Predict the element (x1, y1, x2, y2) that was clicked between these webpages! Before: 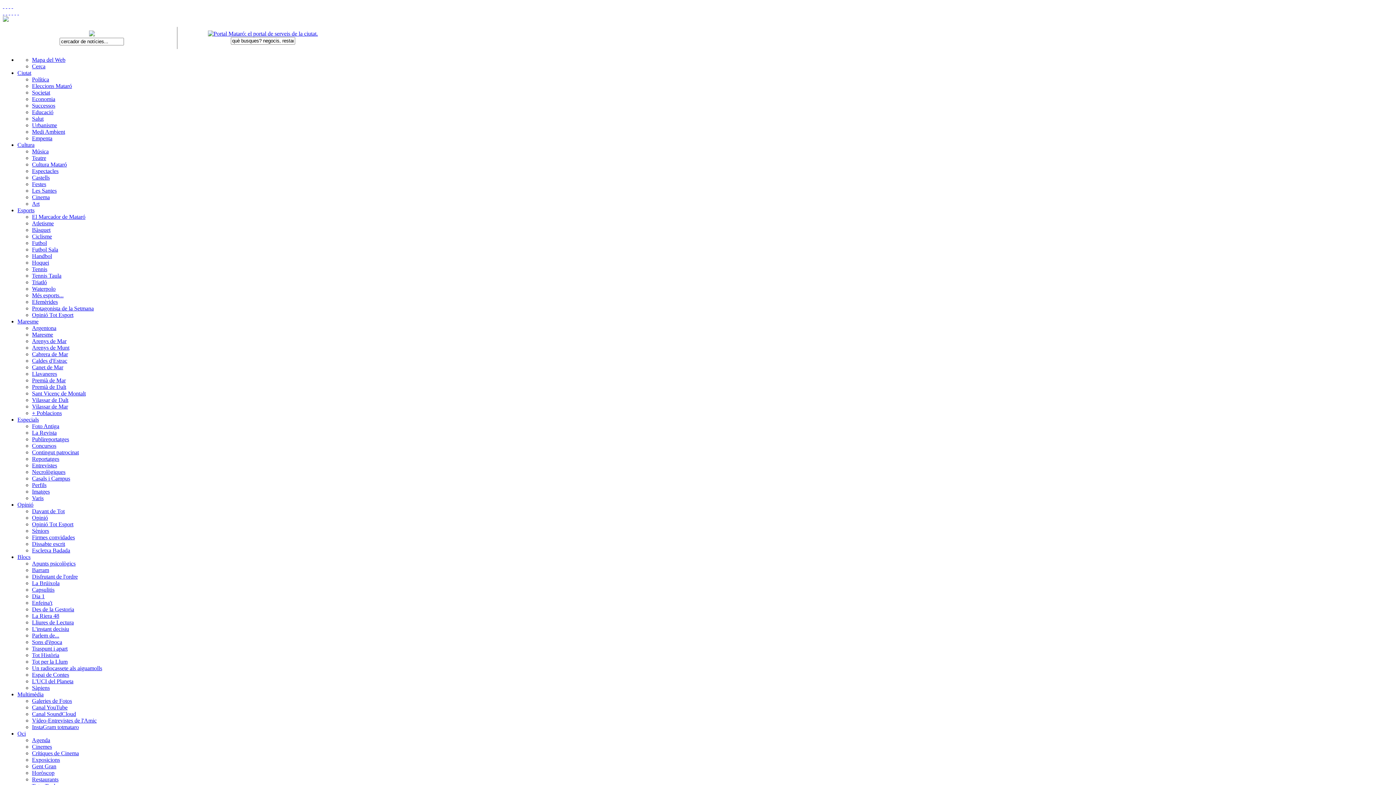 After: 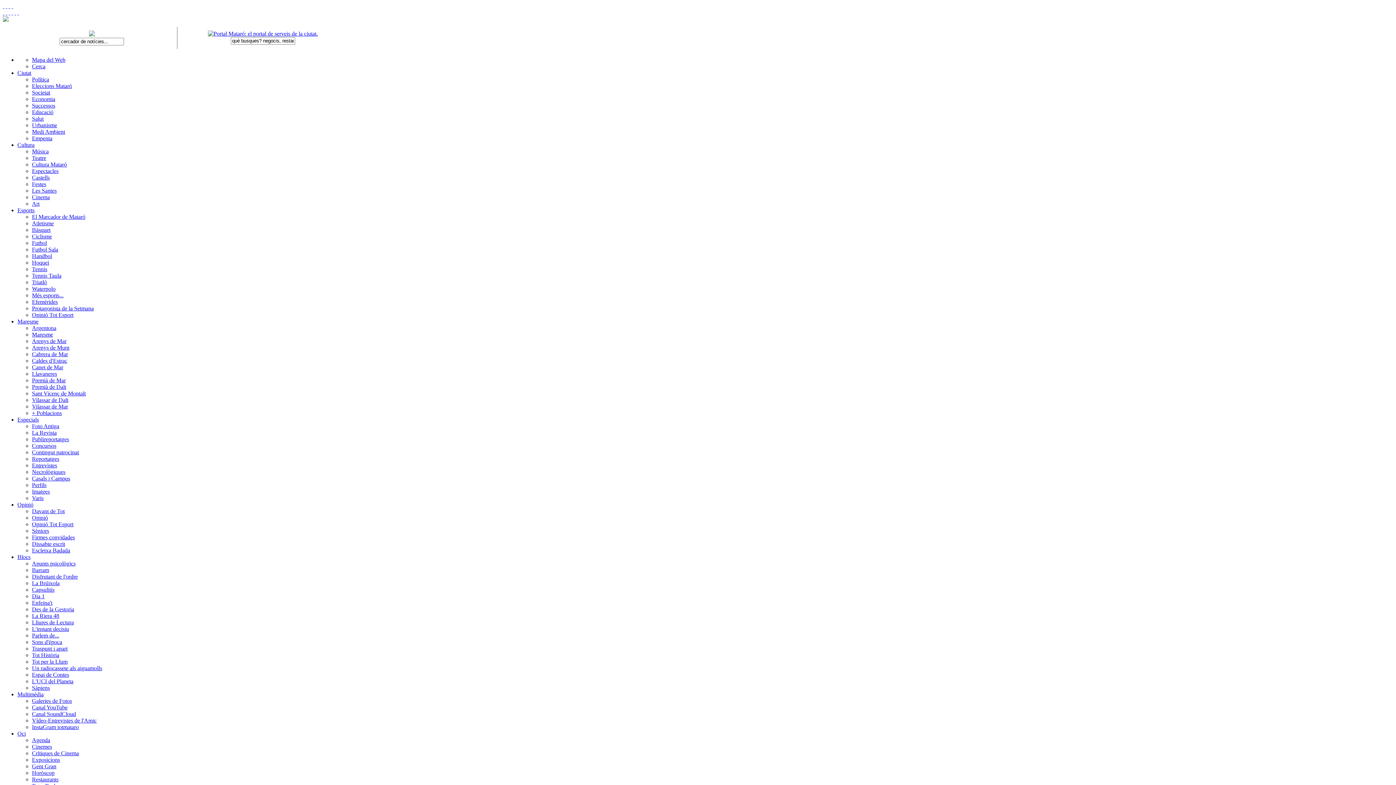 Action: label: Arenys de Mar bbox: (32, 338, 66, 344)